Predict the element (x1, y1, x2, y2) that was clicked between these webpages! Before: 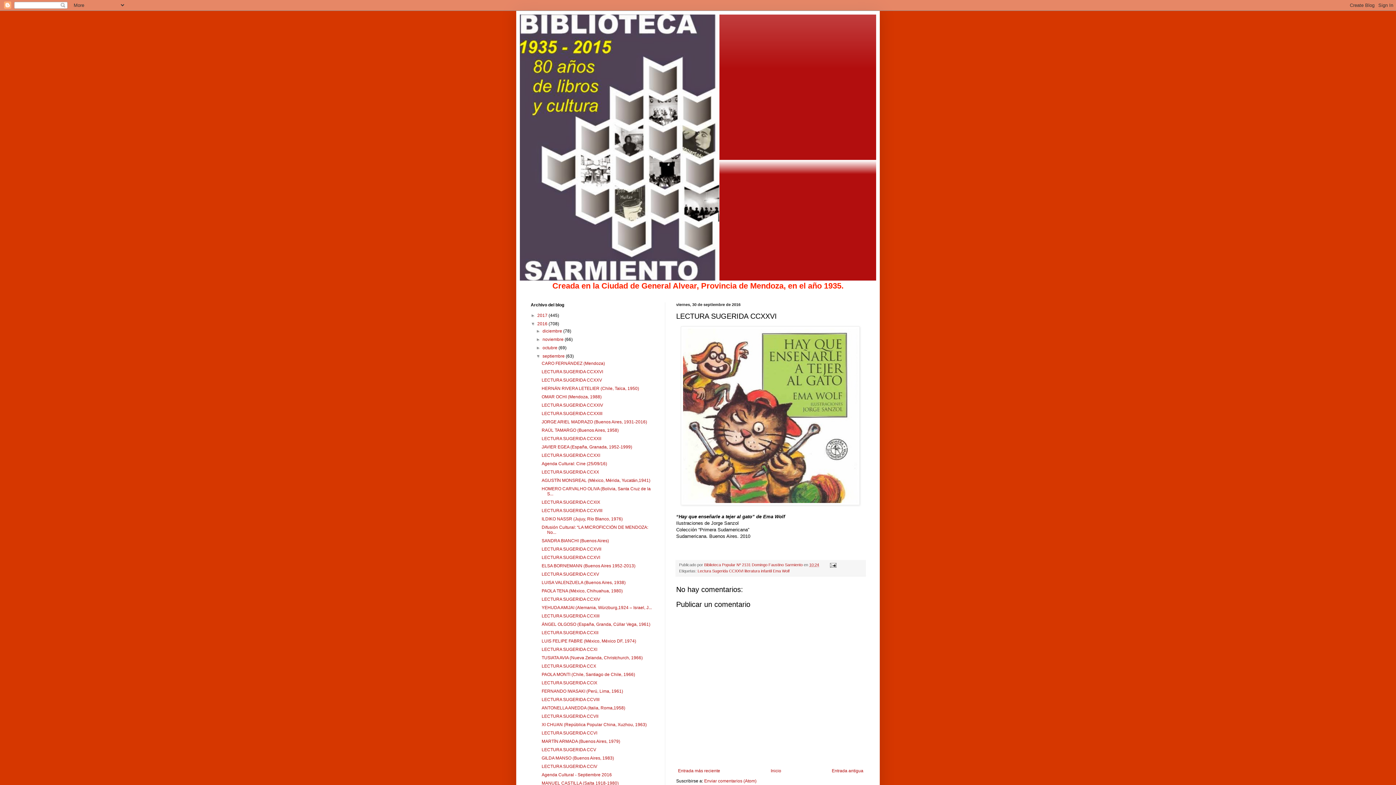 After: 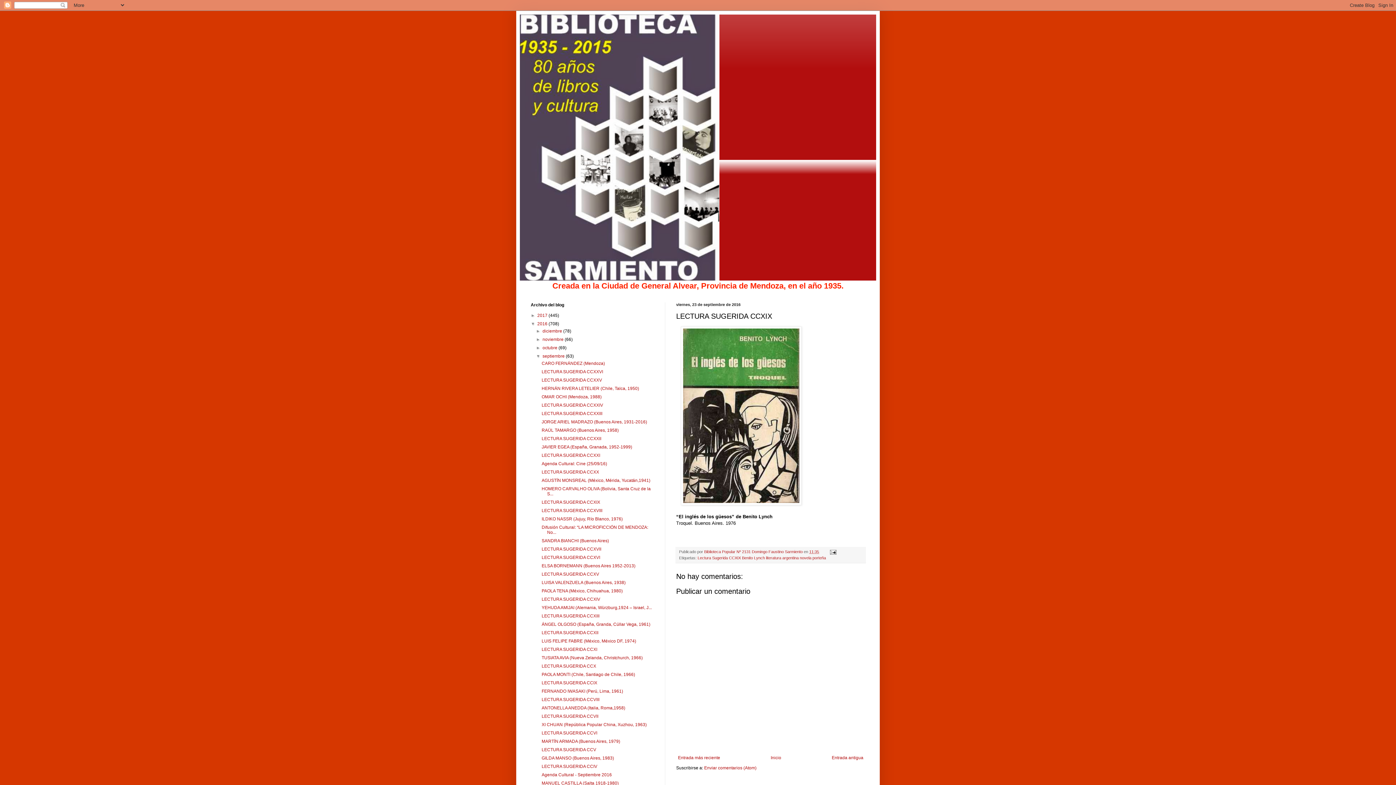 Action: bbox: (541, 500, 600, 505) label: LECTURA SUGERIDA CCXIX